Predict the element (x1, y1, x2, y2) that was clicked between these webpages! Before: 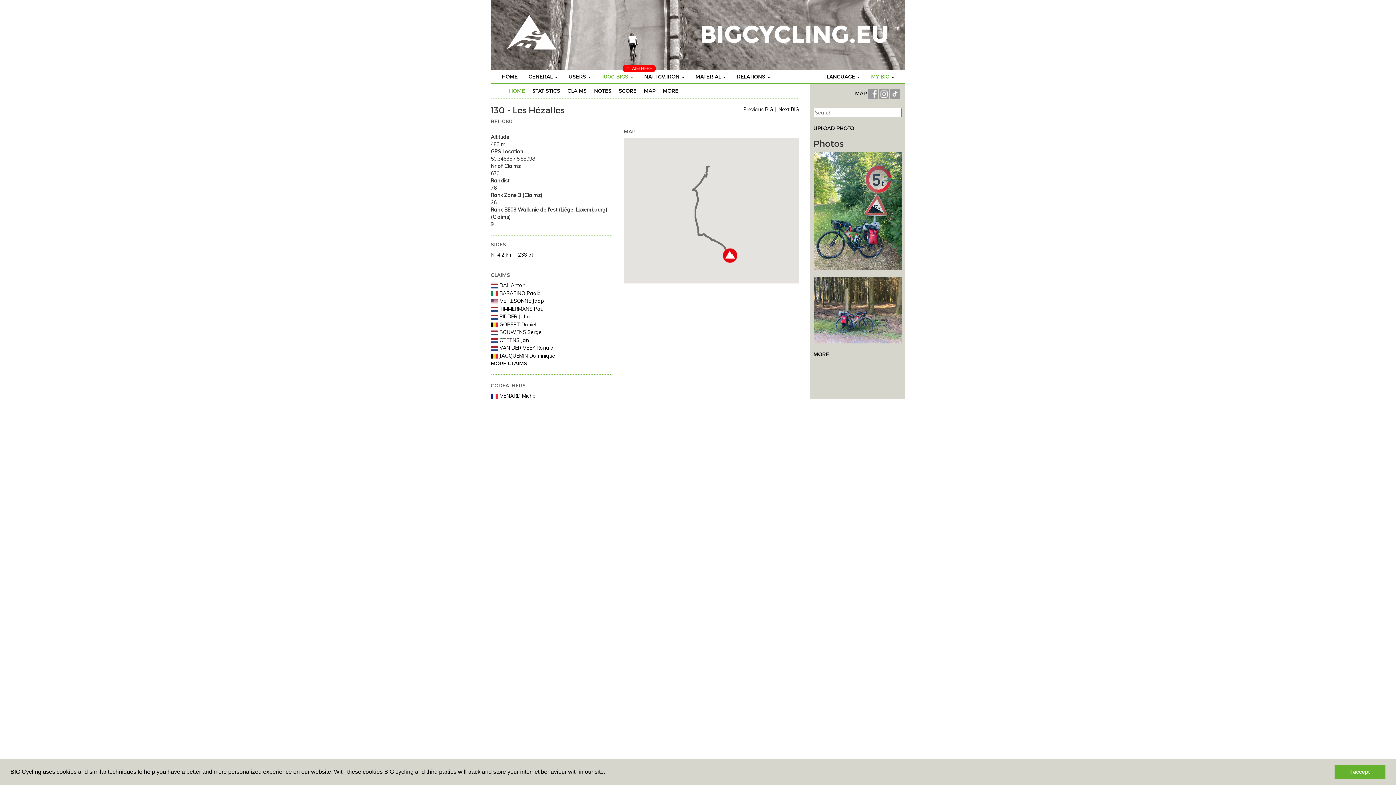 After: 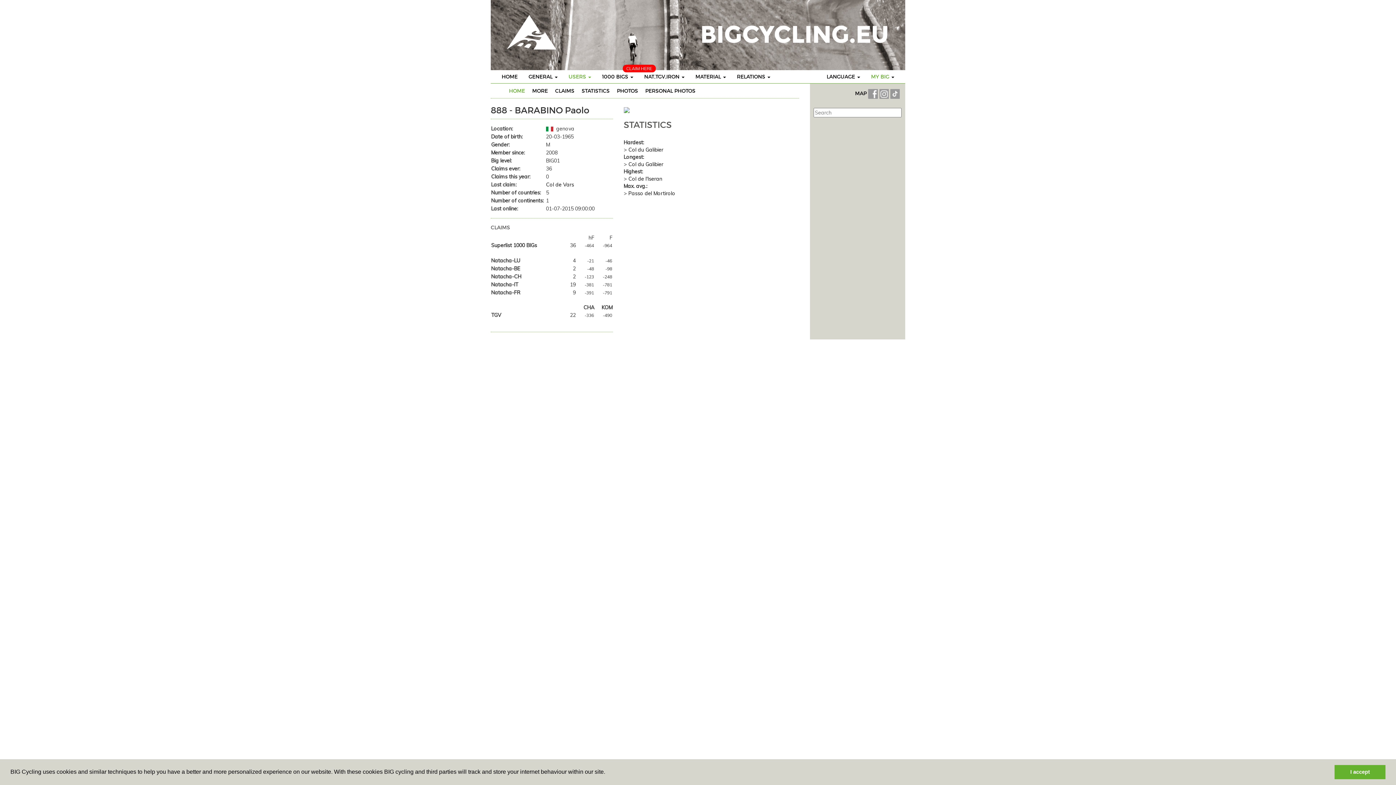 Action: bbox: (490, 290, 541, 296) label:  BARABINO Paolo